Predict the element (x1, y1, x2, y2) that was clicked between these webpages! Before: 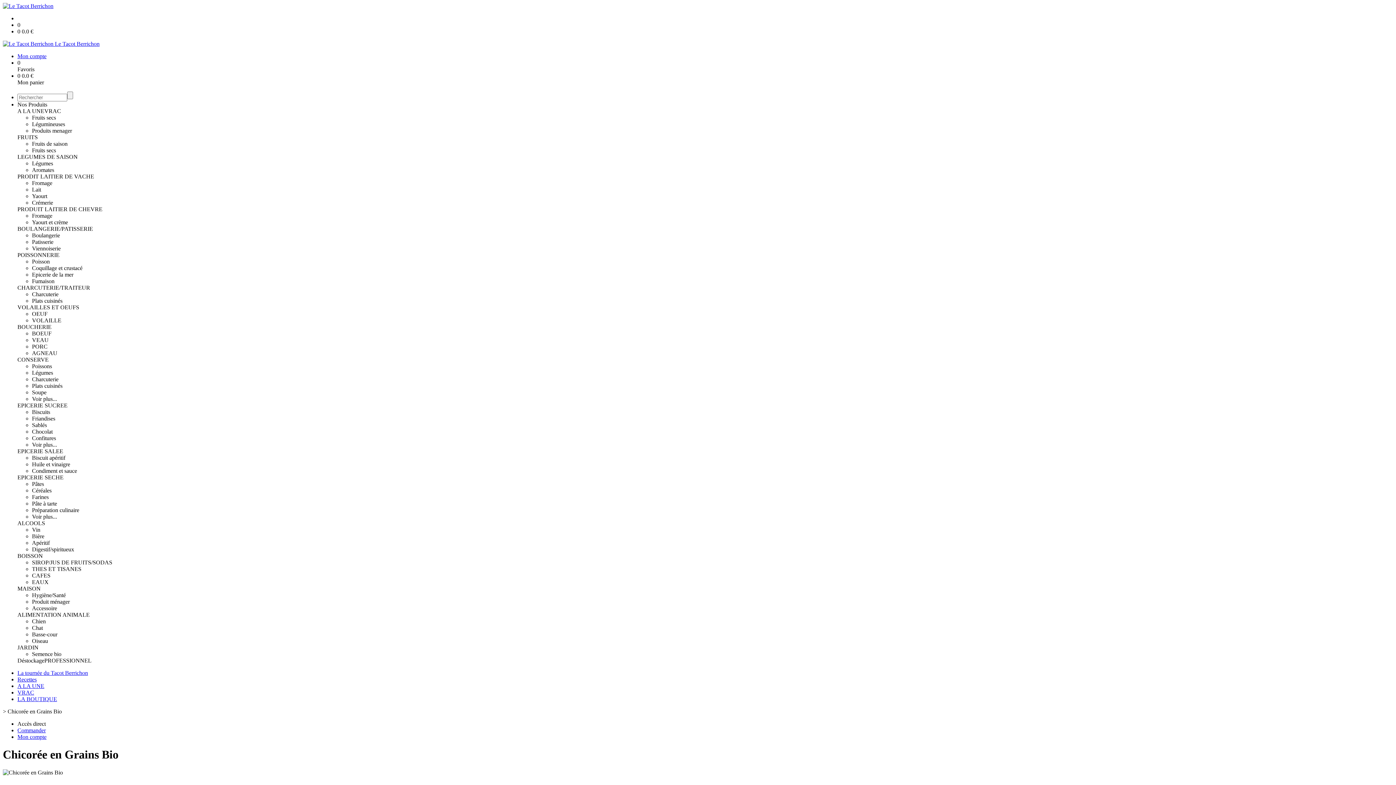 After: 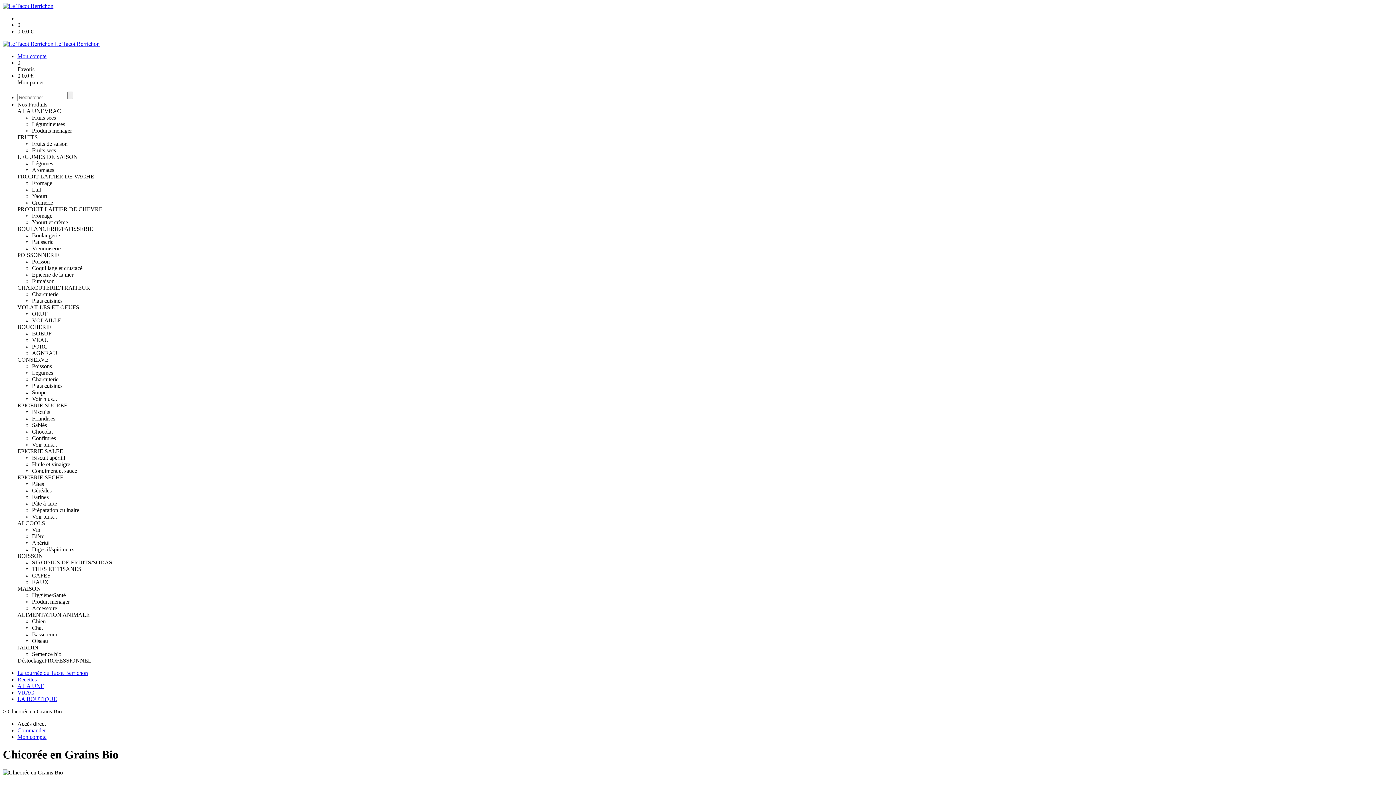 Action: label: VOLAILLES ET OEUFS bbox: (17, 304, 79, 310)